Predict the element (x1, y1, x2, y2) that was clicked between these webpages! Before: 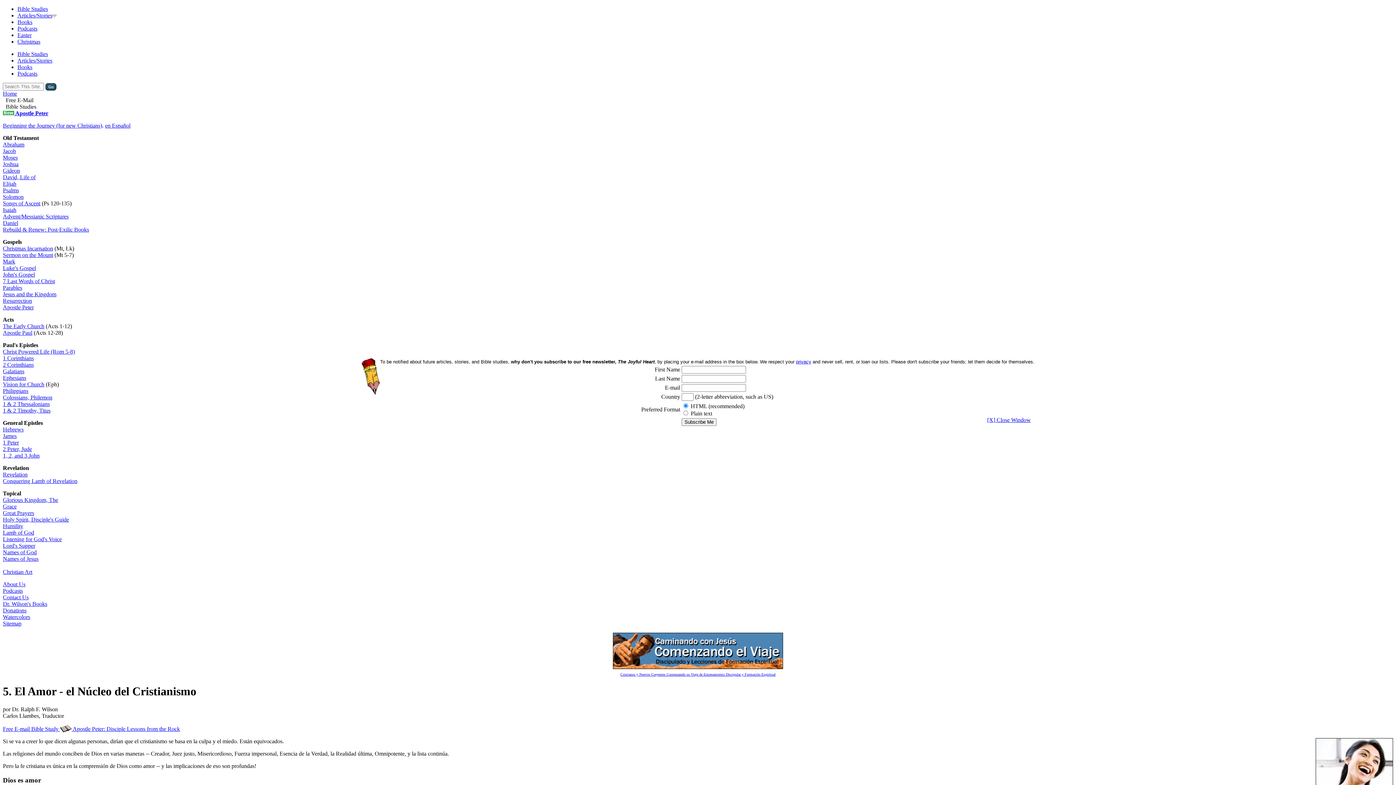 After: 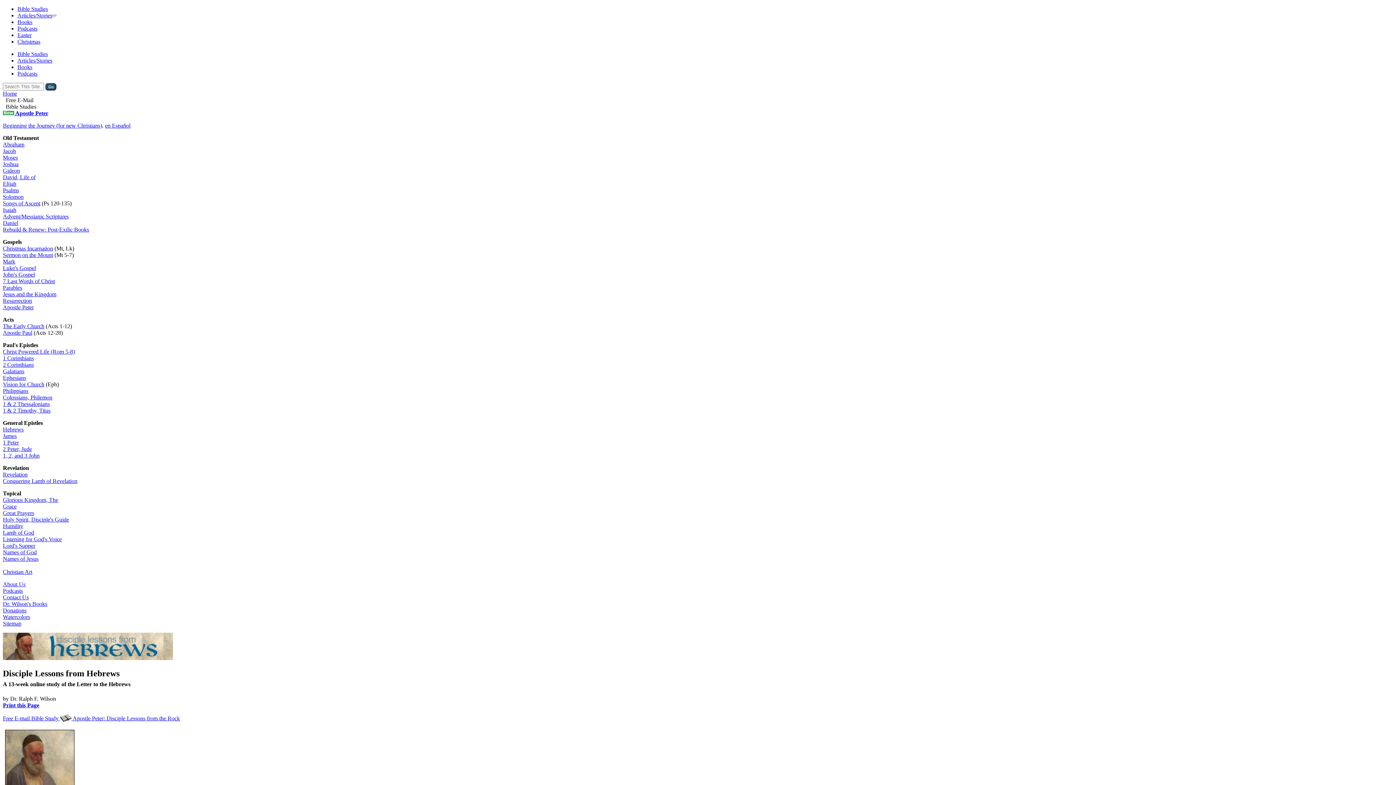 Action: label: Hebrews bbox: (2, 426, 23, 432)